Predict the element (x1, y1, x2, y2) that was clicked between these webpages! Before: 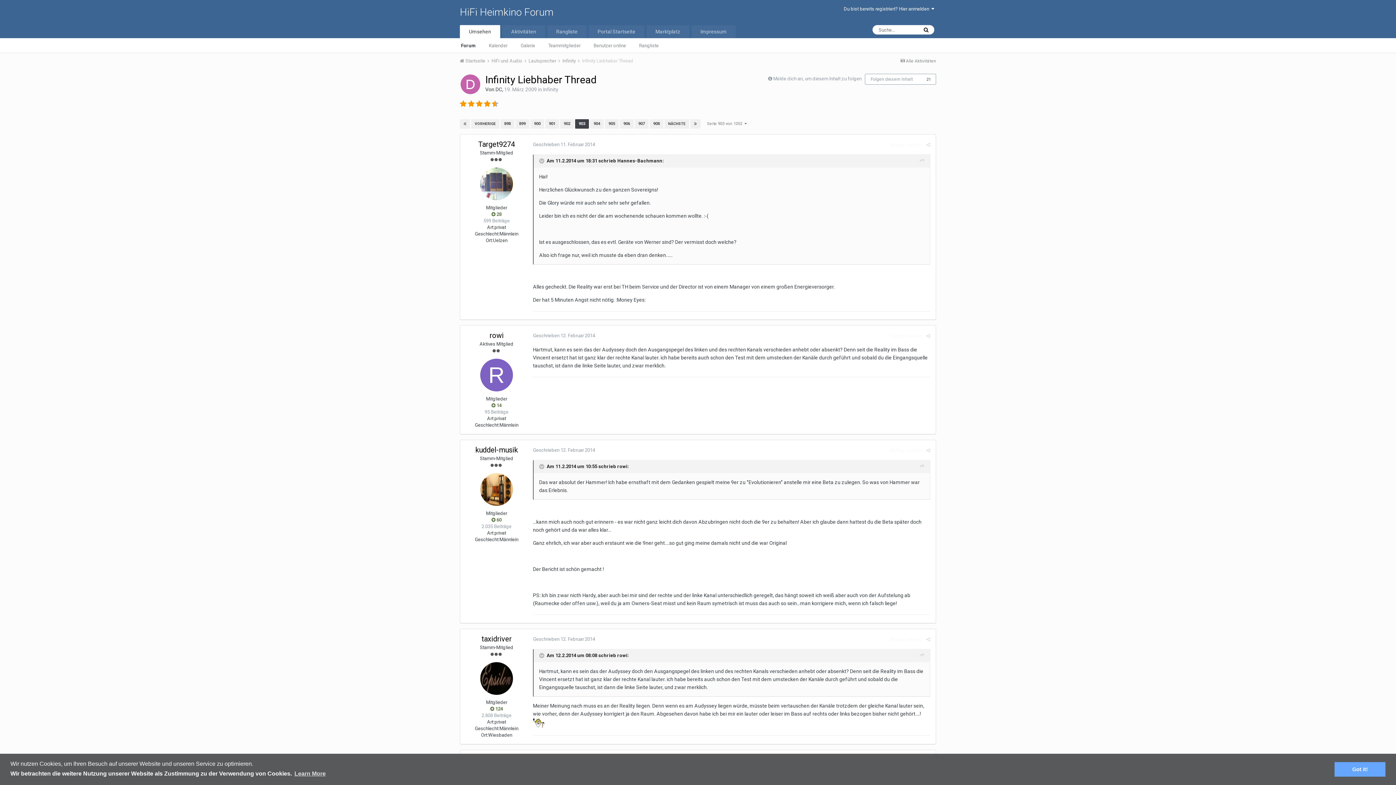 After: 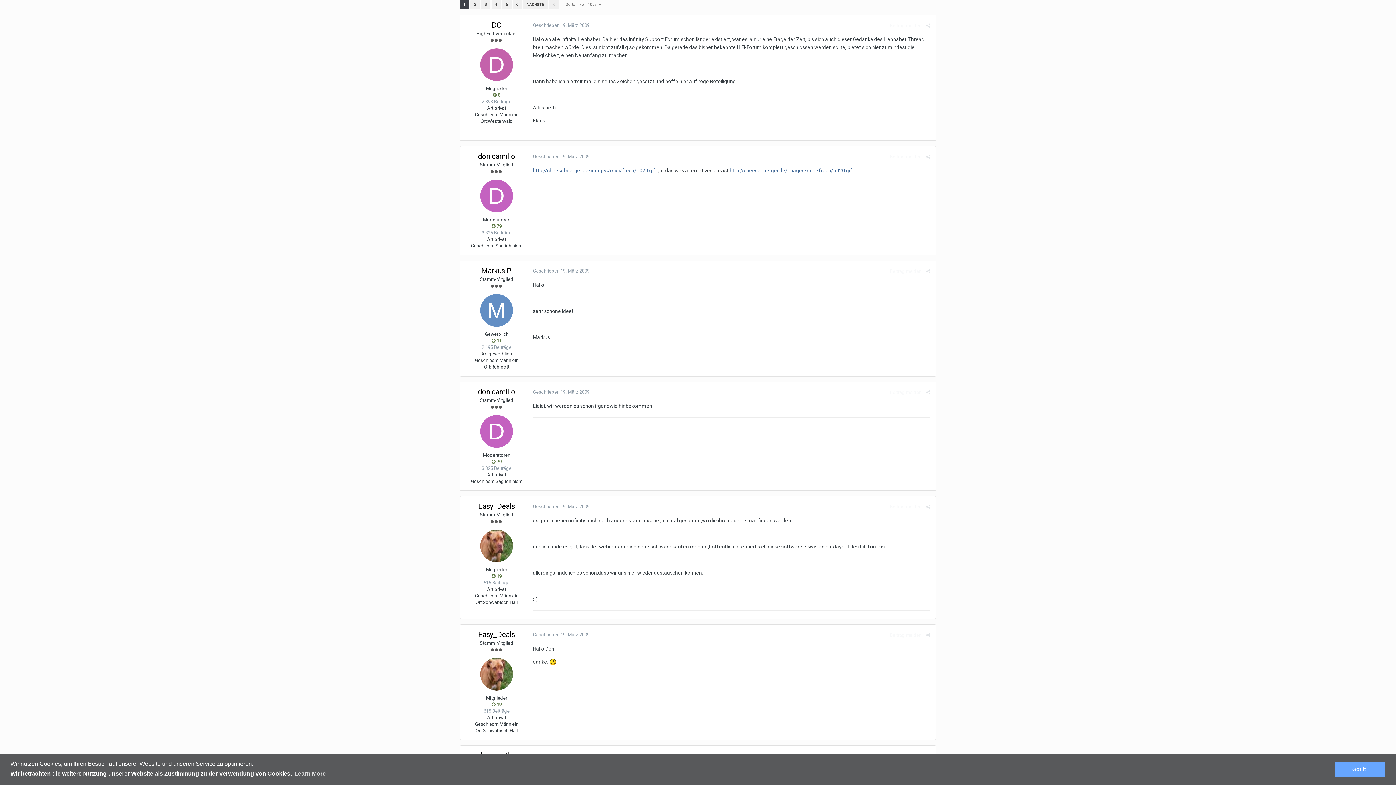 Action: bbox: (460, 119, 470, 128)